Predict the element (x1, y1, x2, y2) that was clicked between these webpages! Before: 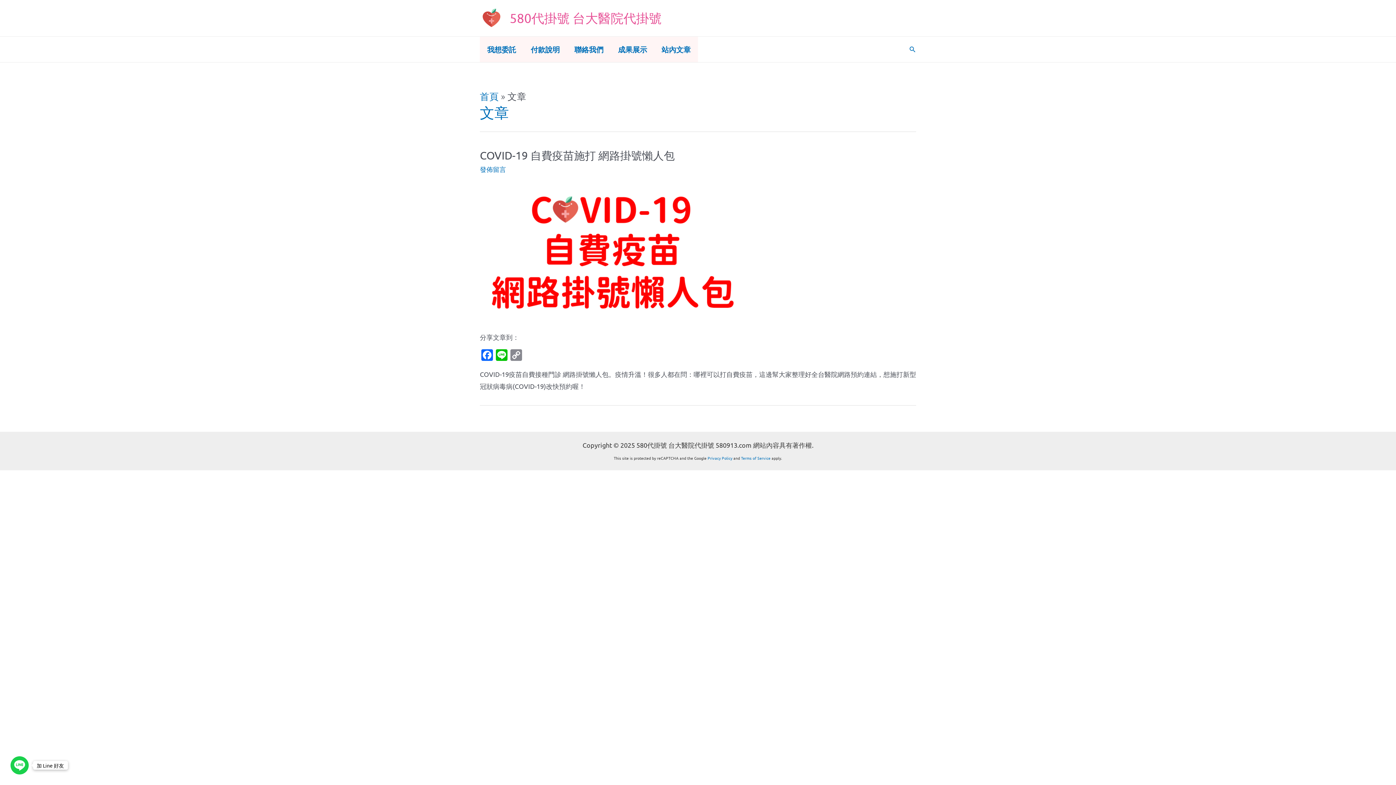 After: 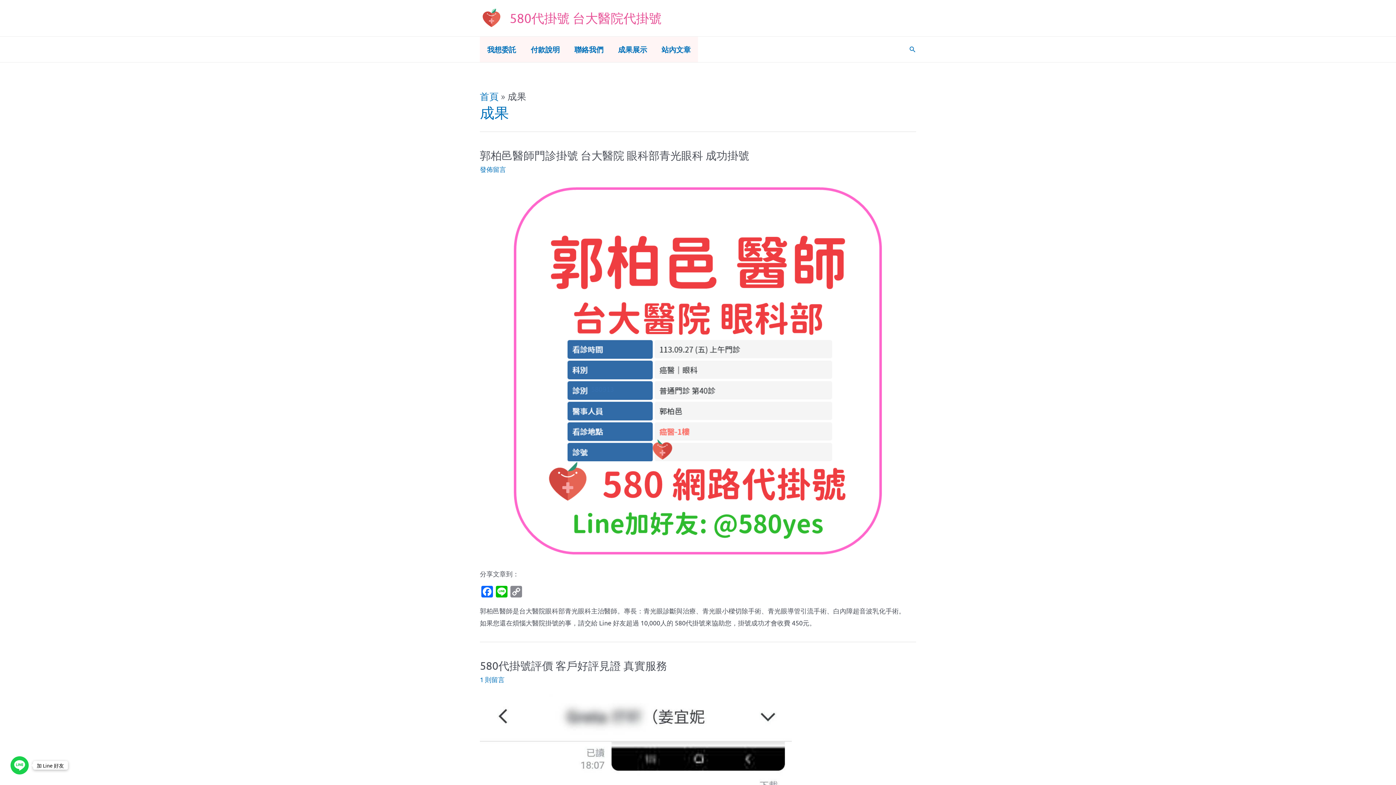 Action: label: 成果展示 bbox: (610, 36, 654, 62)